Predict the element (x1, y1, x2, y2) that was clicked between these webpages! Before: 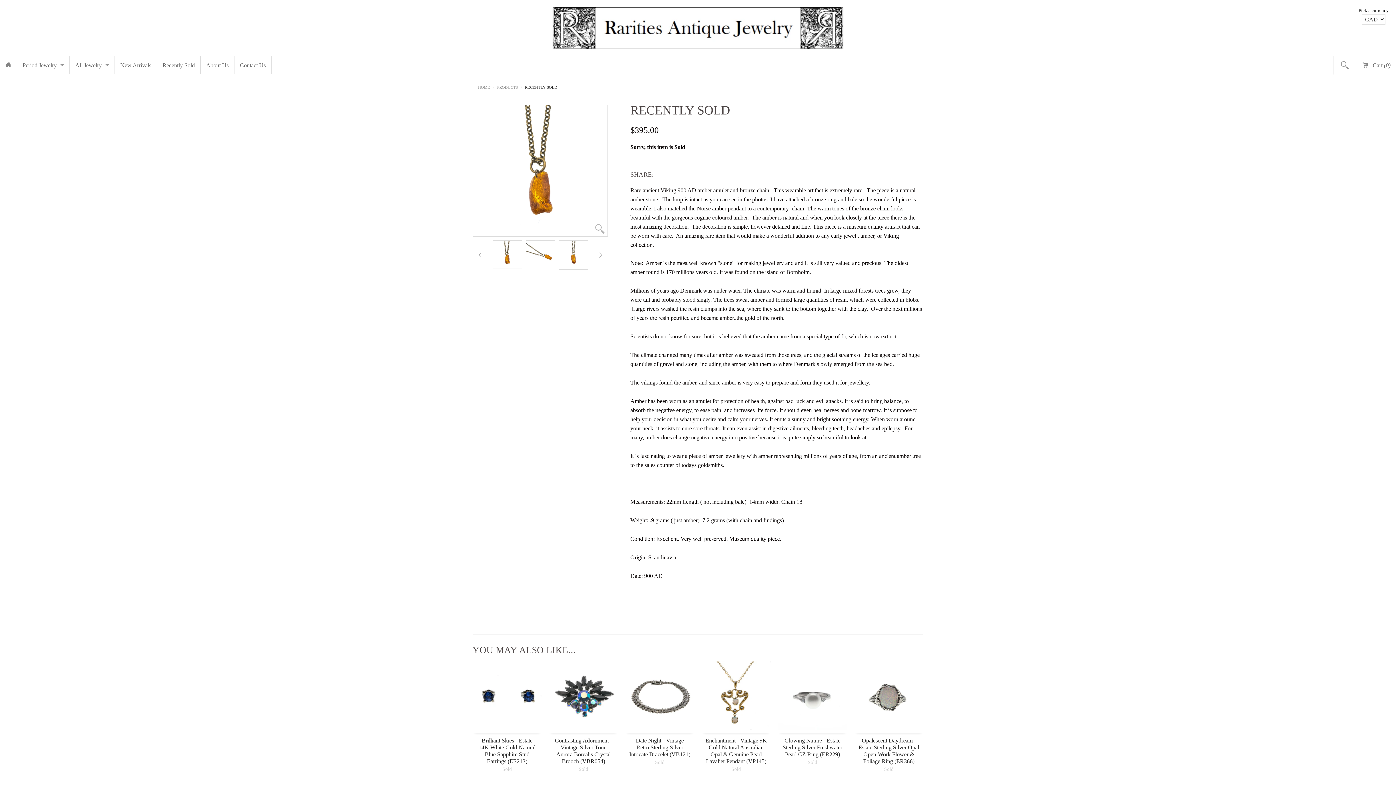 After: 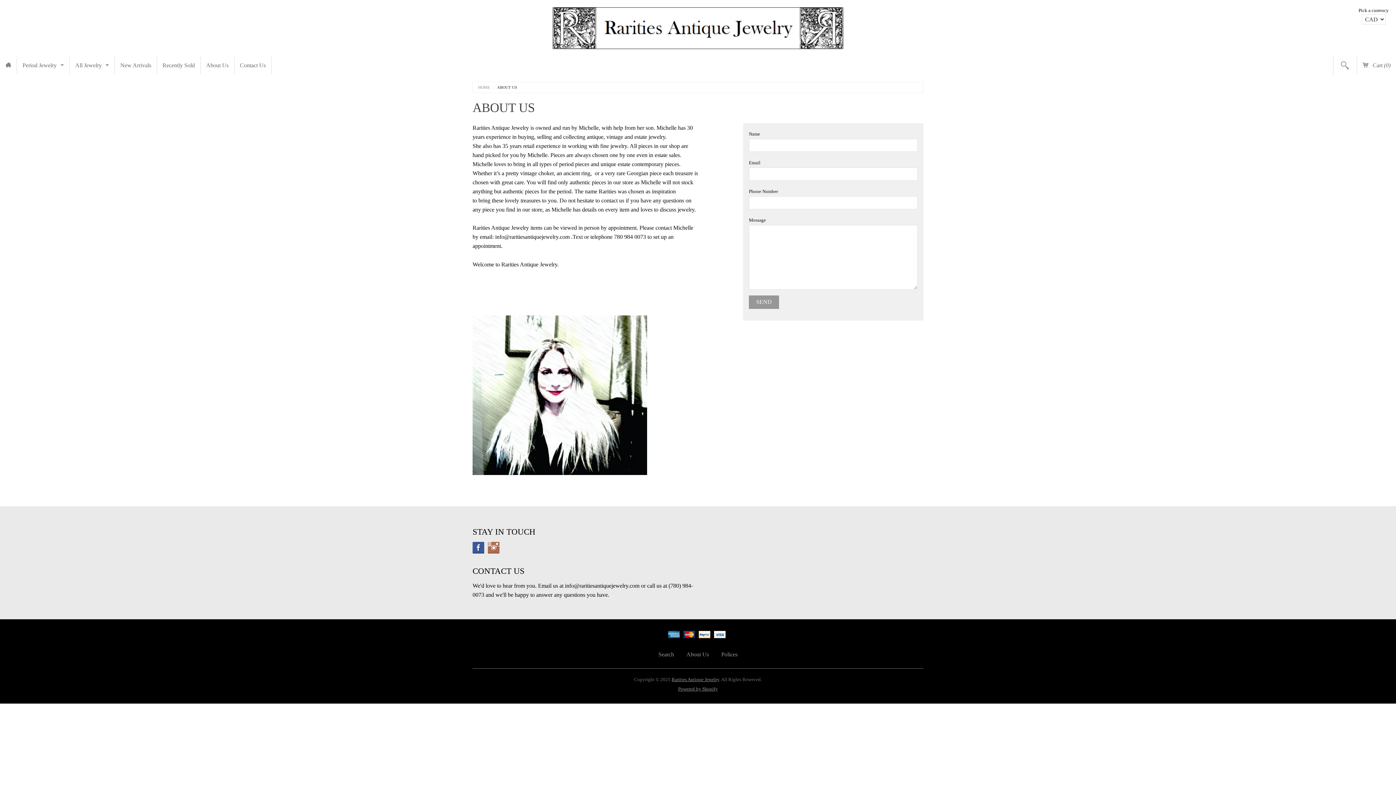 Action: bbox: (200, 56, 234, 74) label: About Us